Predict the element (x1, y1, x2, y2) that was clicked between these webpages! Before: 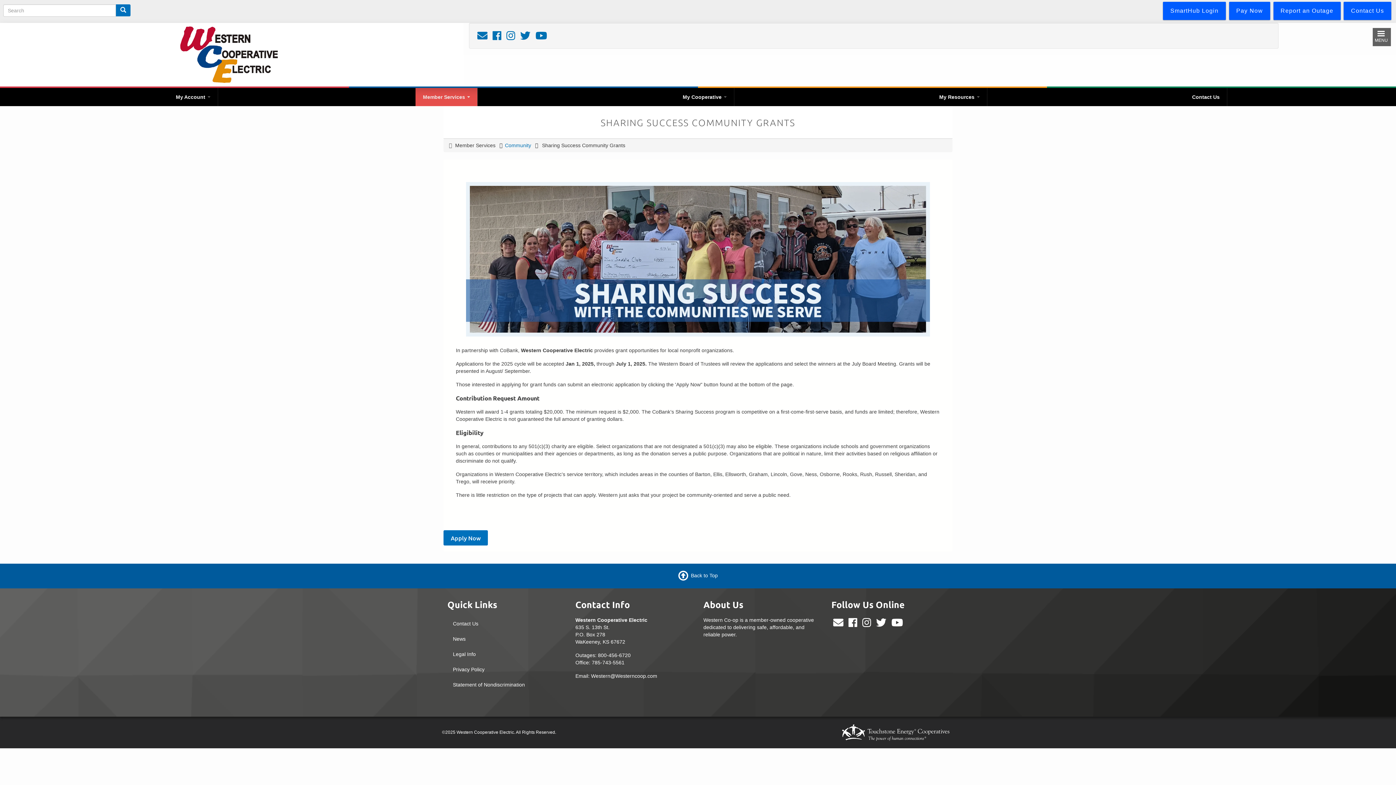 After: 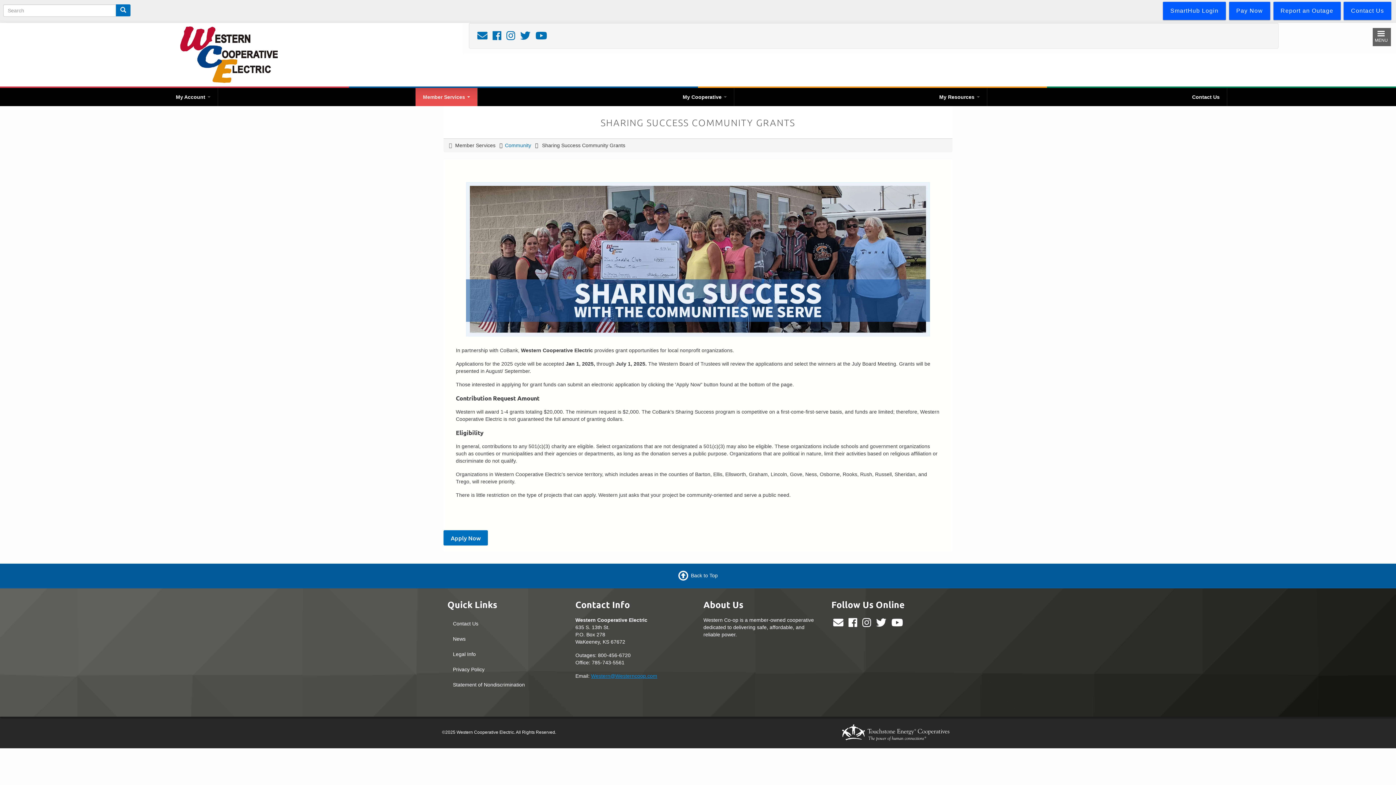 Action: label: Western@Westerncoop.com bbox: (591, 673, 657, 679)